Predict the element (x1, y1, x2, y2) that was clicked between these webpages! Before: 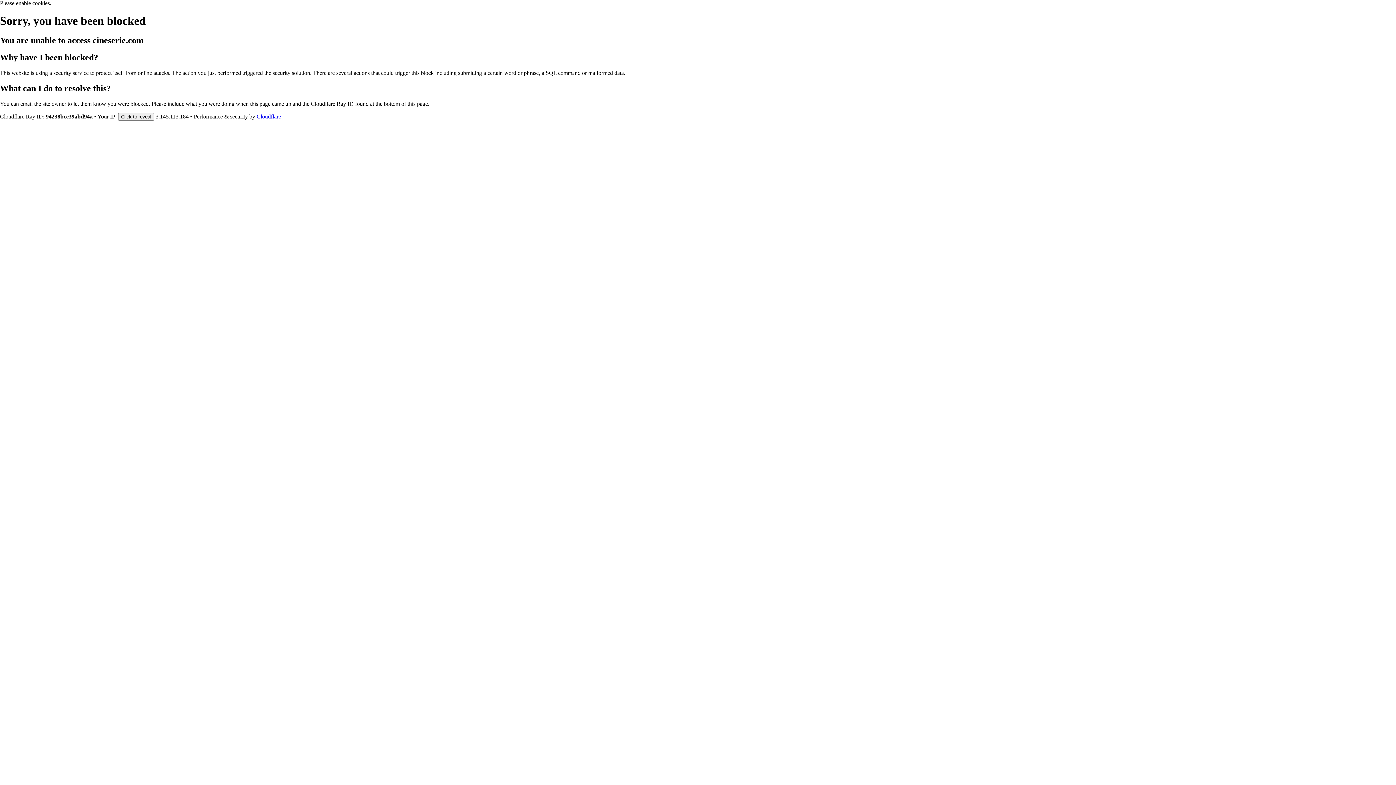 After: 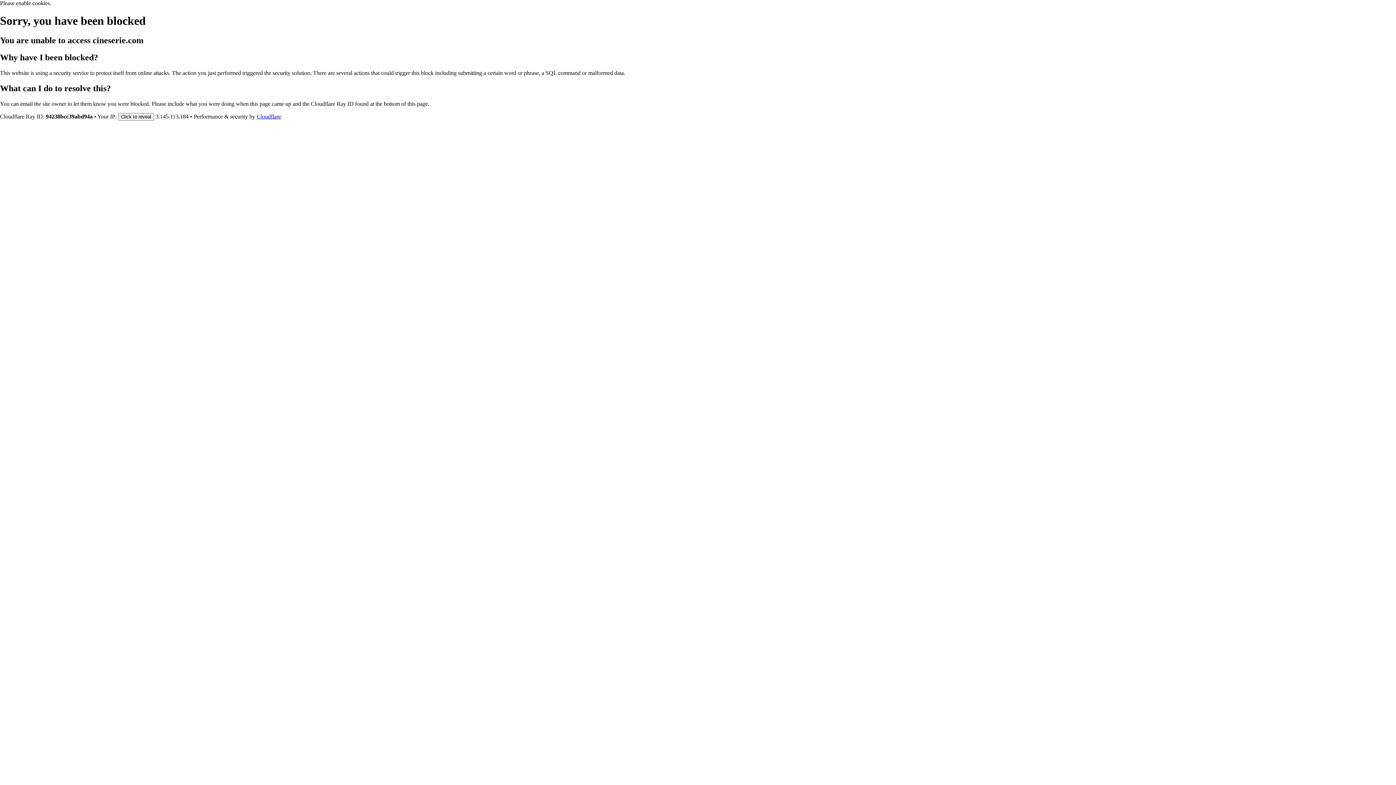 Action: label: Cloudflare bbox: (256, 113, 281, 119)